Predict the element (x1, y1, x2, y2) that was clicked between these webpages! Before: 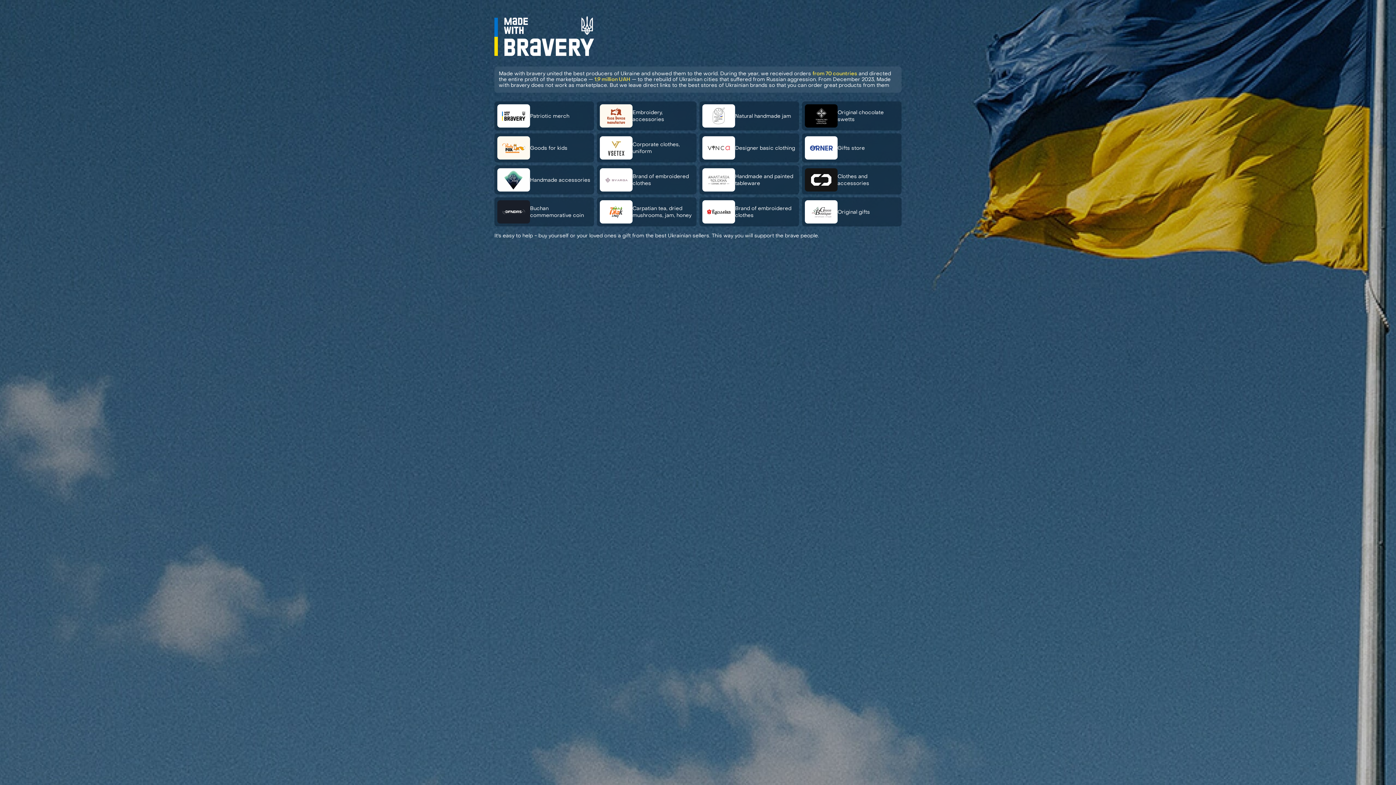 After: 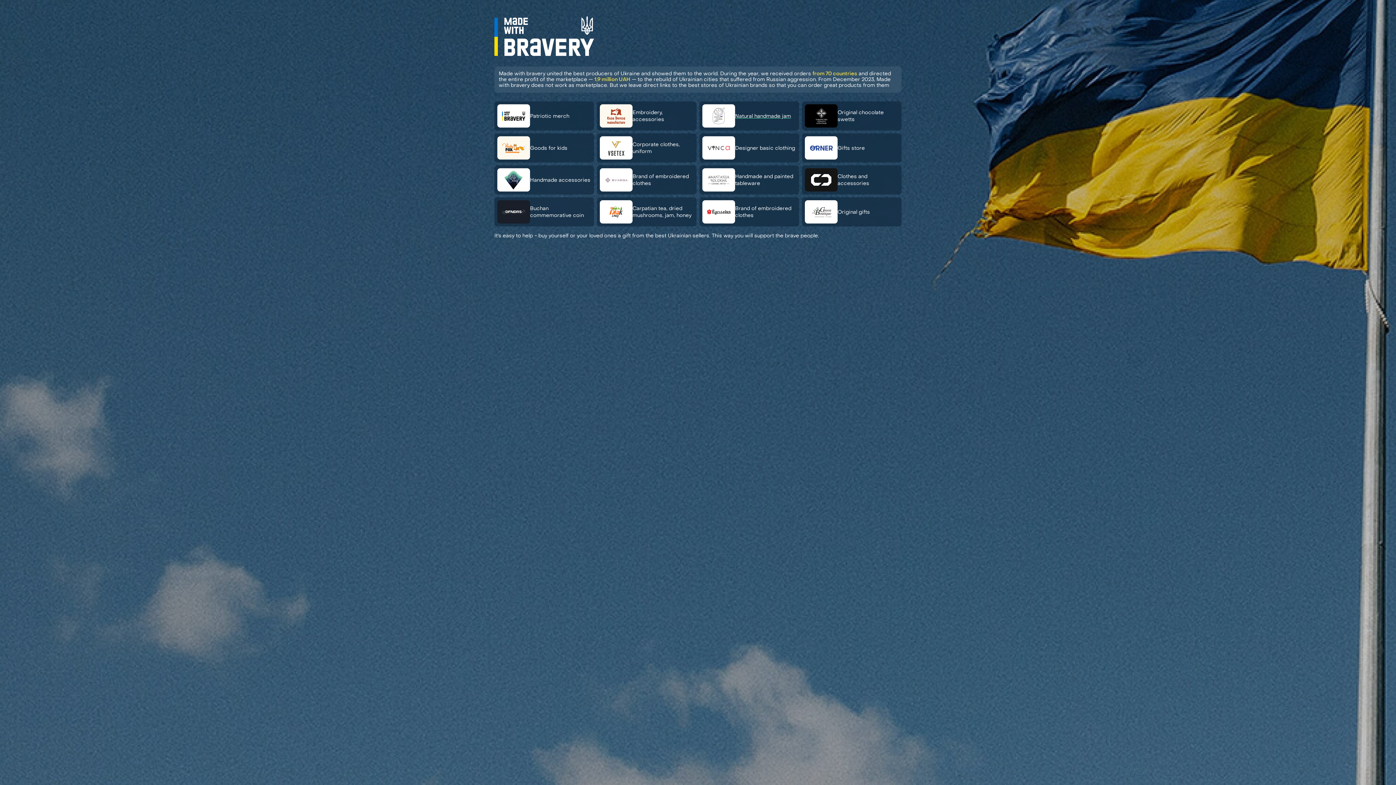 Action: bbox: (699, 101, 799, 130) label: Natural handmade jam